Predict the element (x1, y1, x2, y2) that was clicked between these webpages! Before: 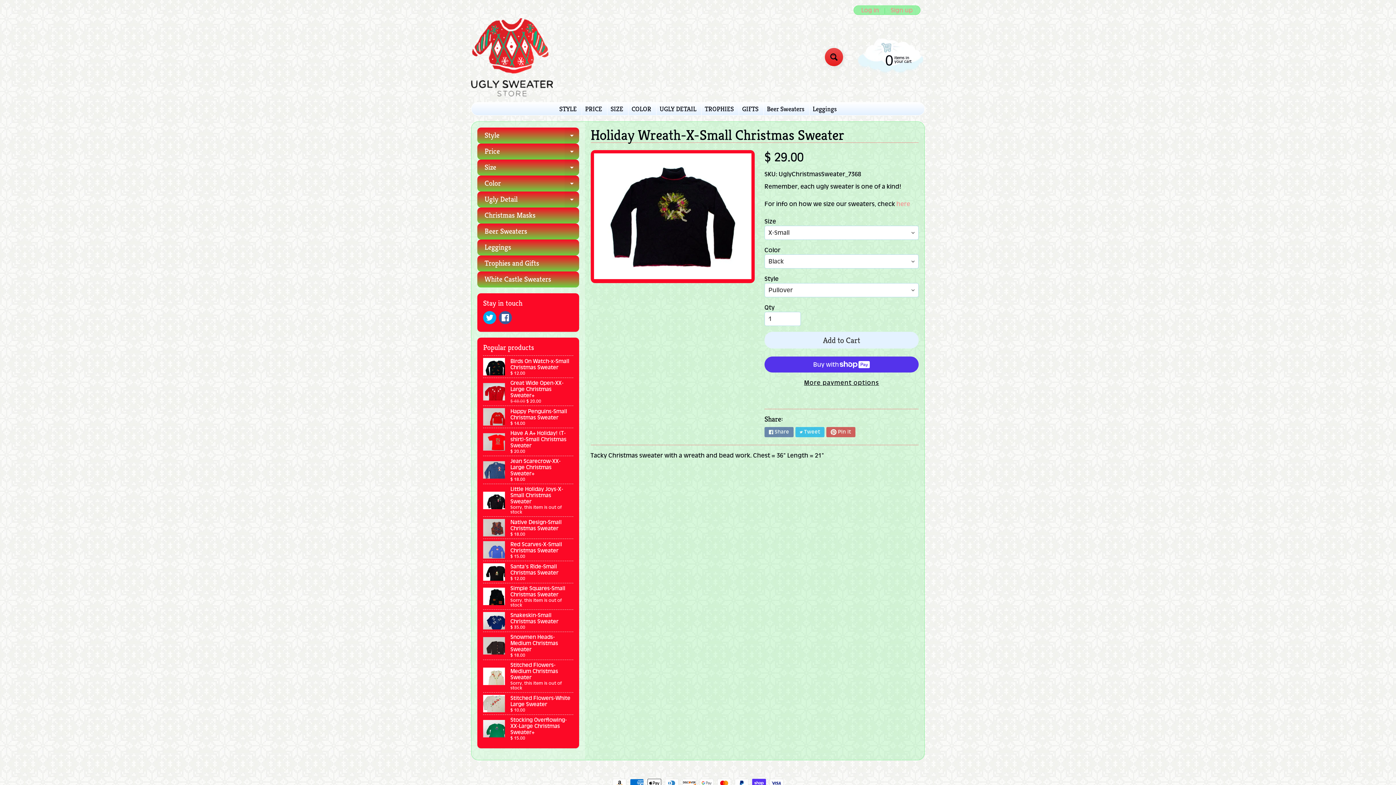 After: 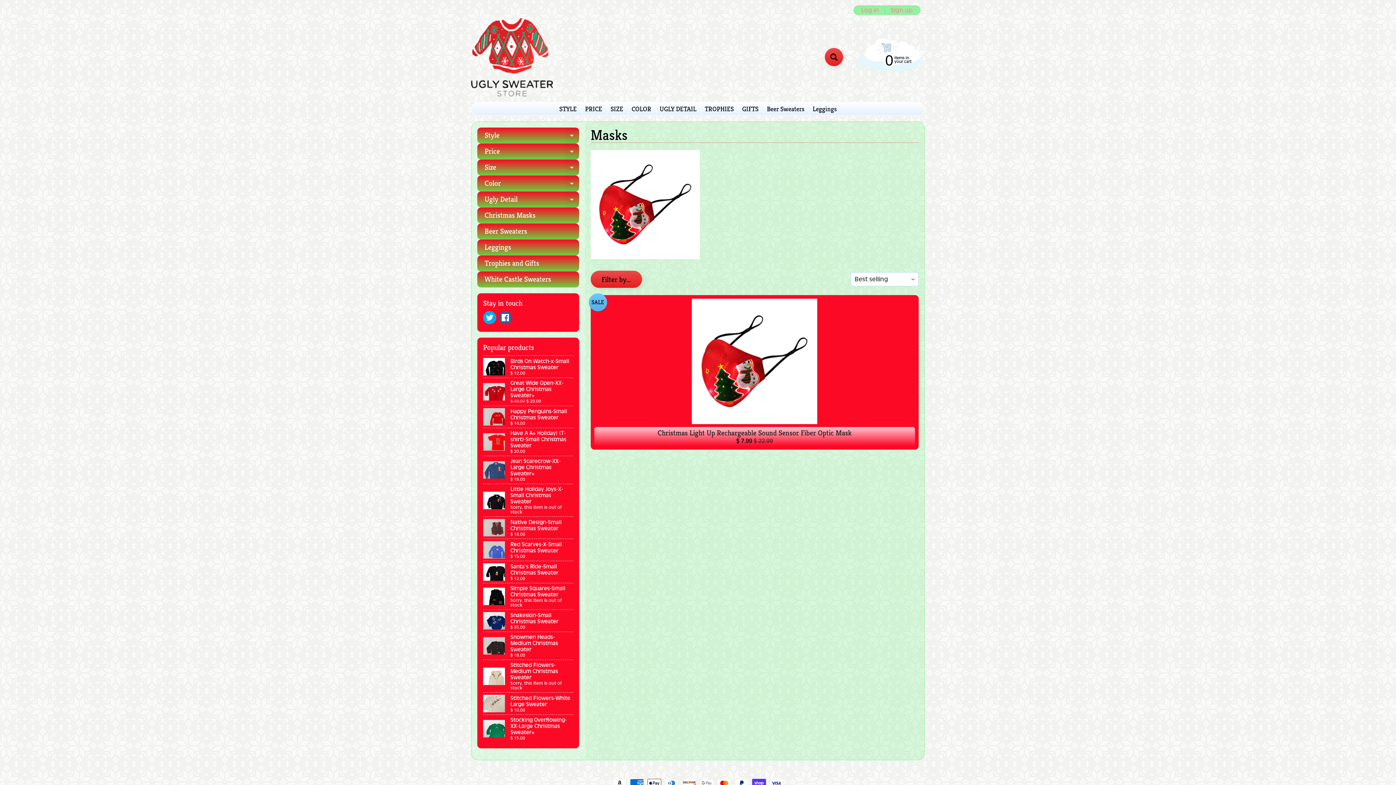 Action: bbox: (477, 207, 579, 223) label: Christmas Masks